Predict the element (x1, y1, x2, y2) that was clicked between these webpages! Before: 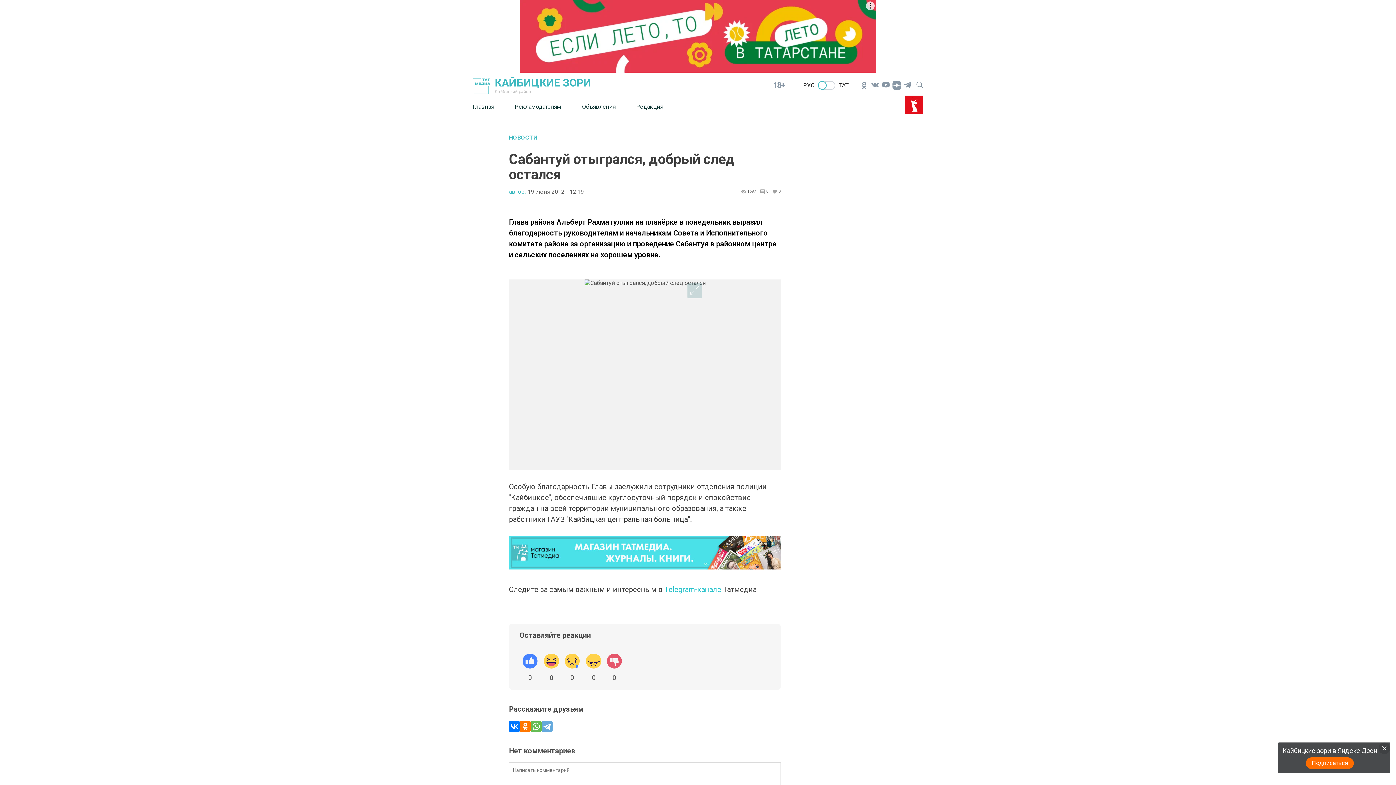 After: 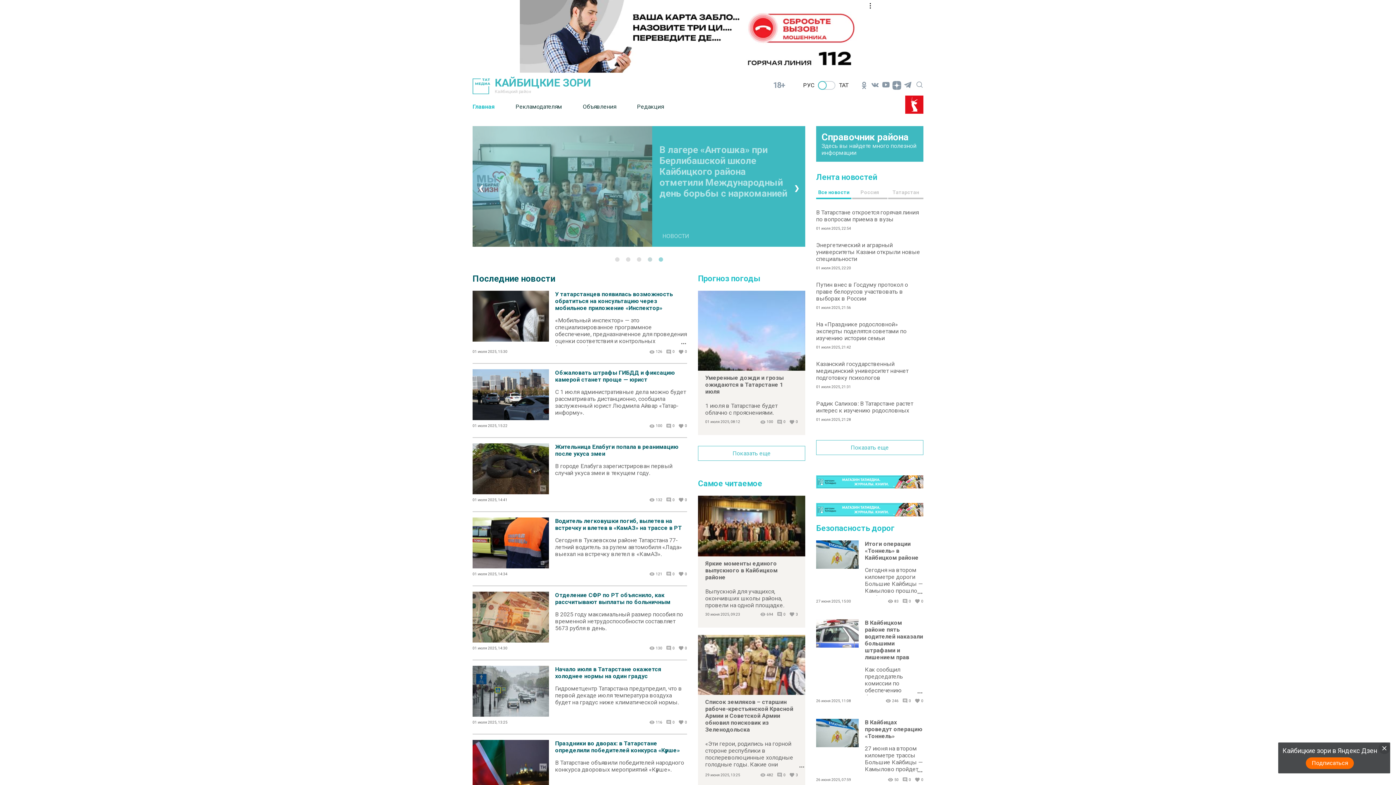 Action: bbox: (803, 81, 814, 88) label: РУС